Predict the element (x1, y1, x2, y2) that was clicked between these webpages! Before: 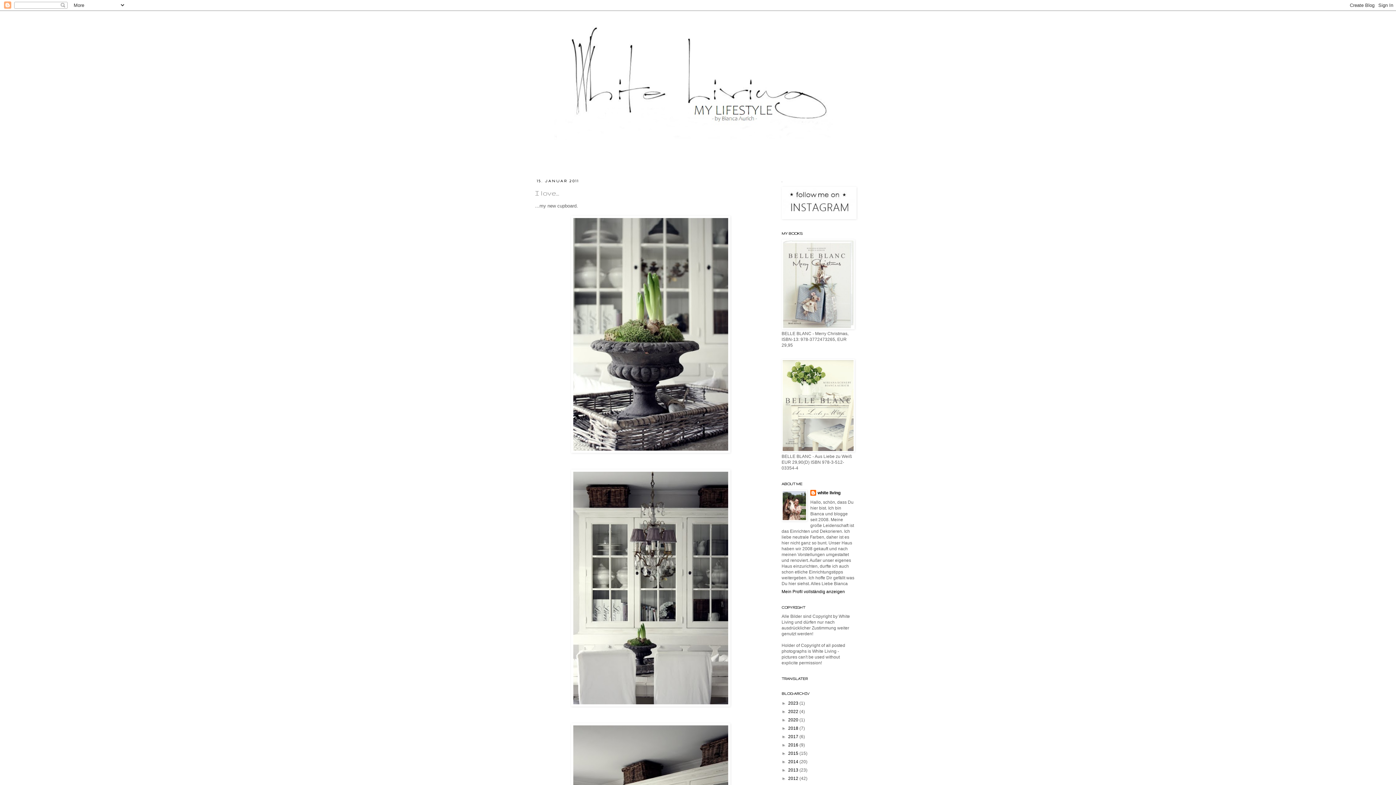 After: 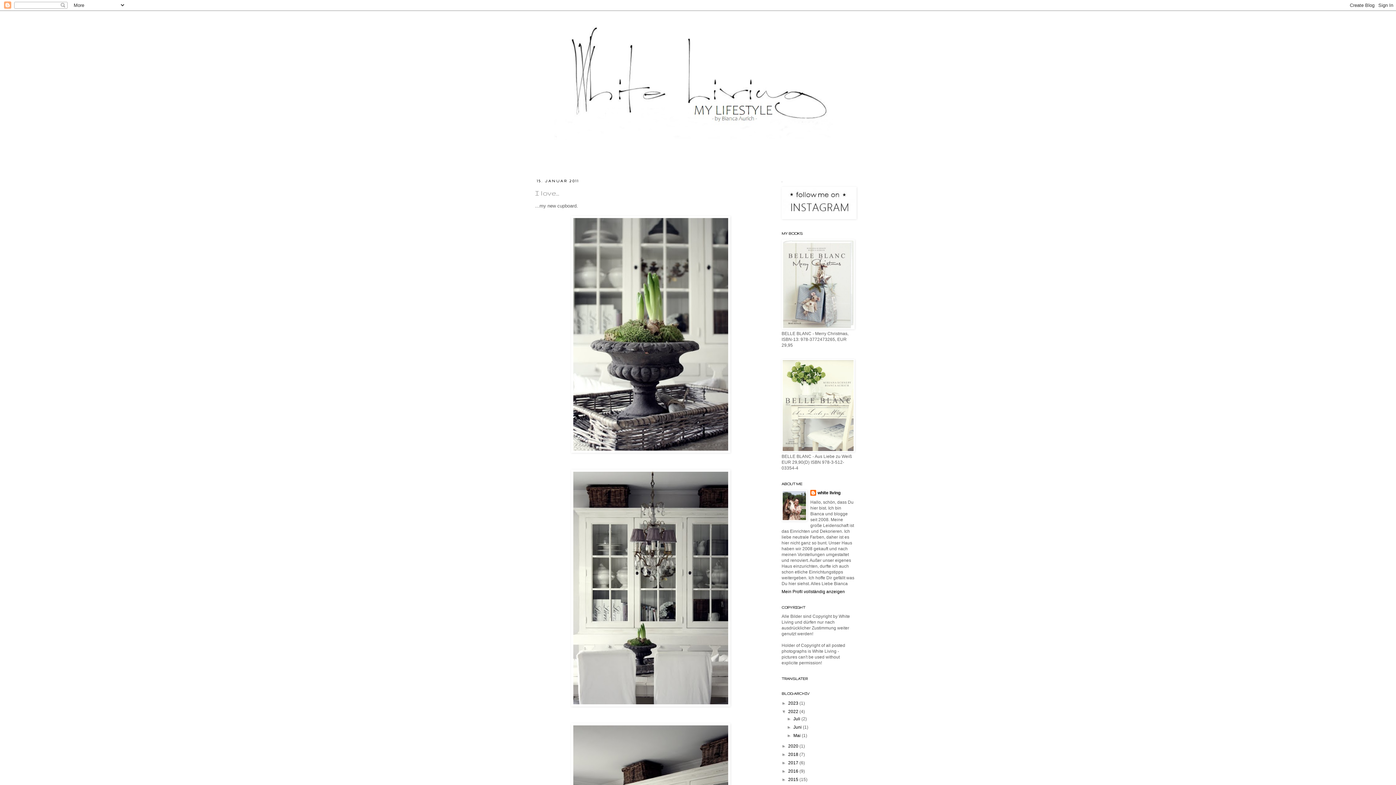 Action: label: ►   bbox: (781, 709, 788, 714)